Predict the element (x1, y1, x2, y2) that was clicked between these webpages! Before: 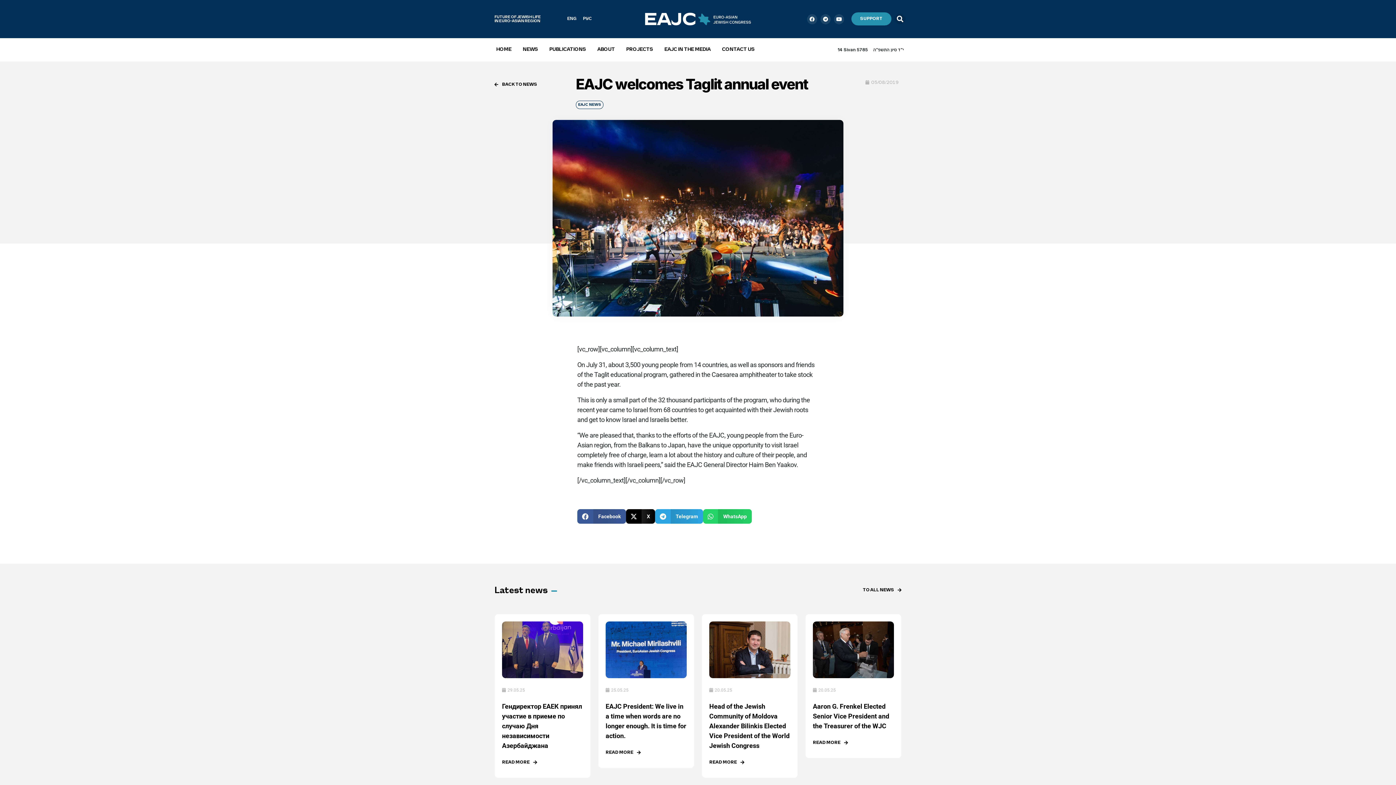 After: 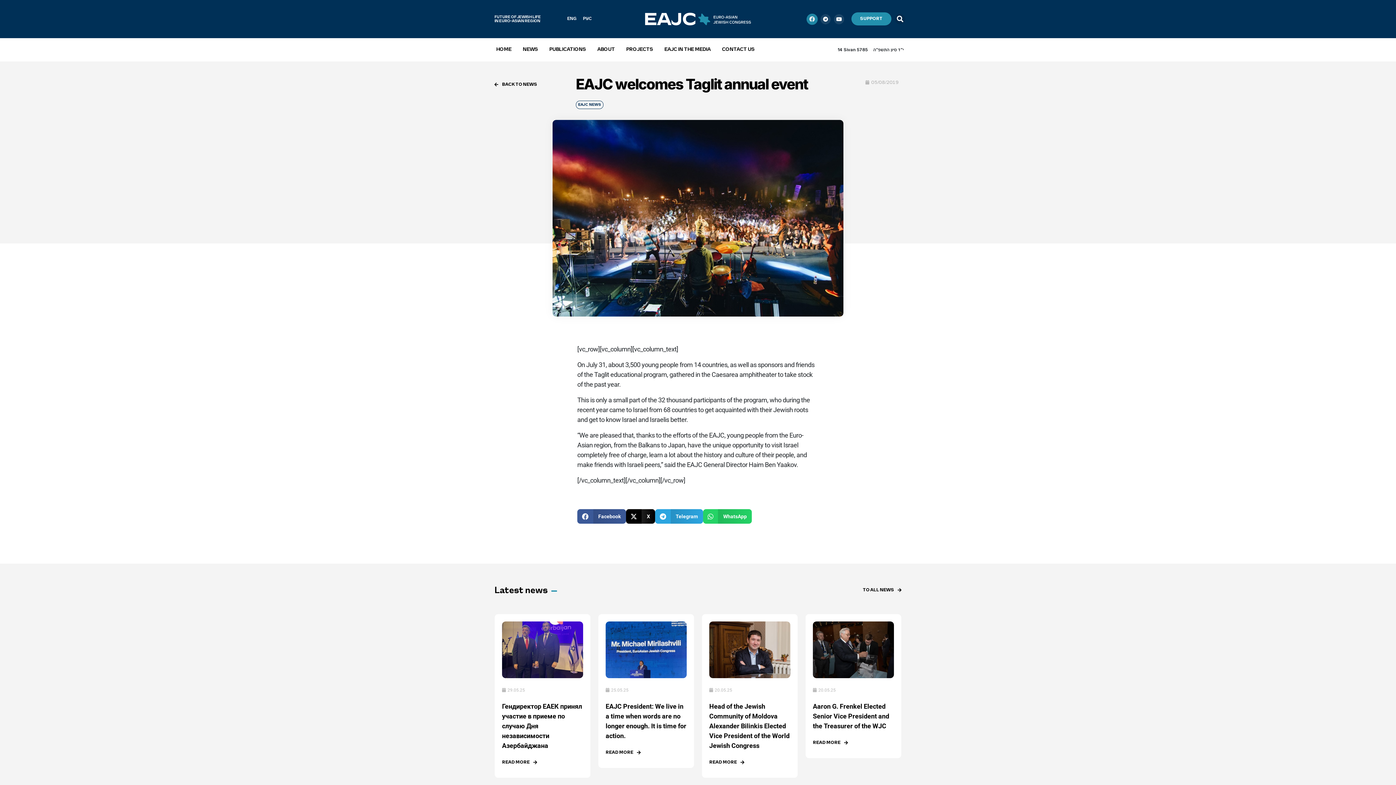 Action: bbox: (807, 14, 817, 24) label: Facebook